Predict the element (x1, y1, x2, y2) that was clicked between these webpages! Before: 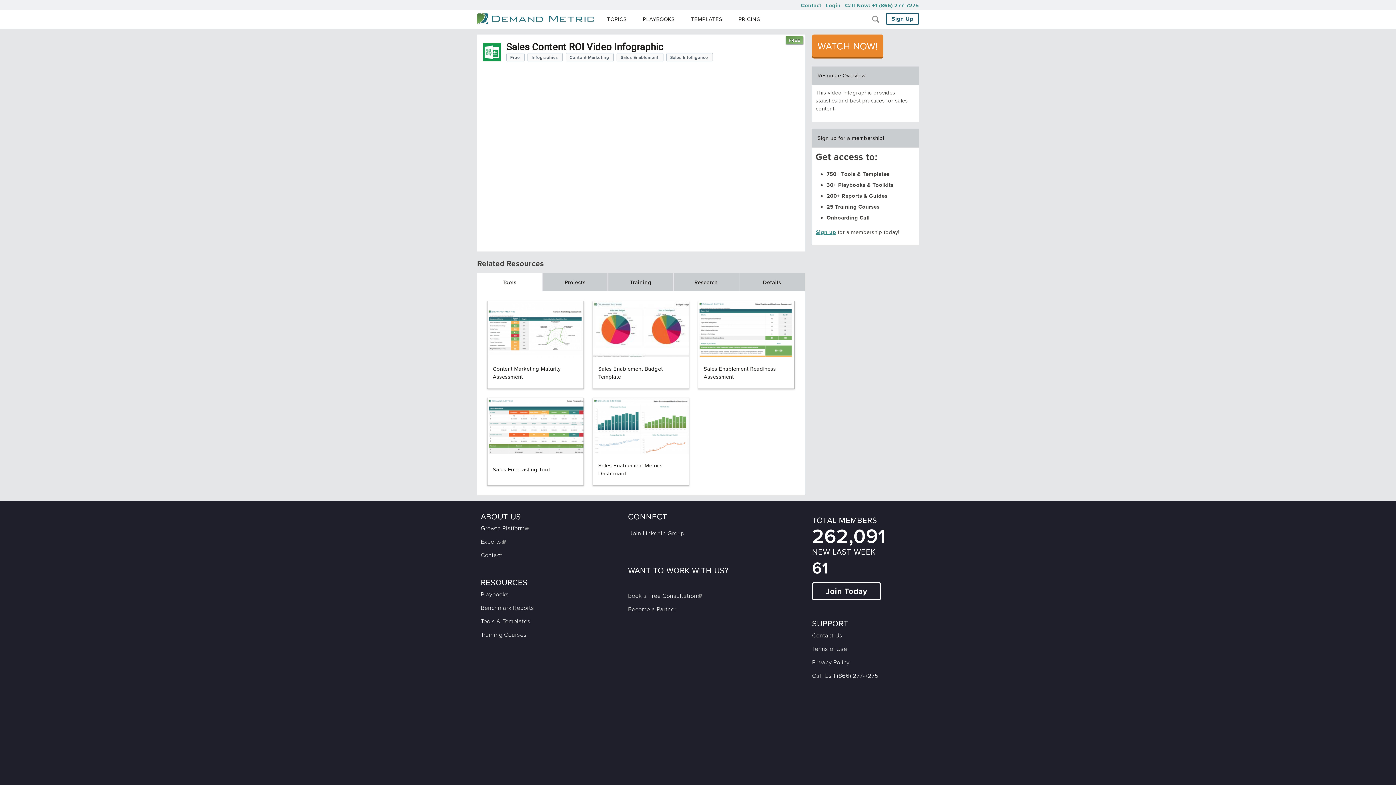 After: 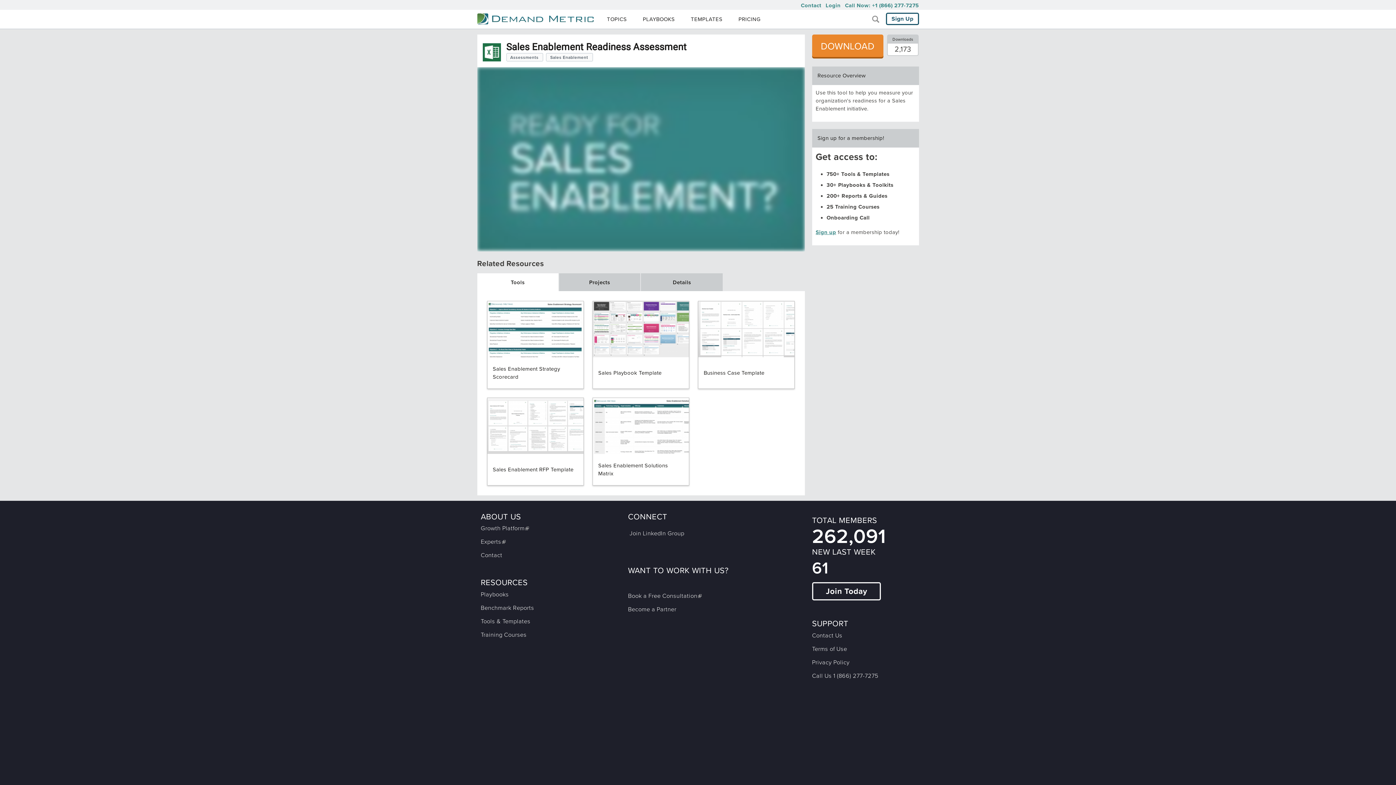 Action: label: Sales Enablement Readiness Assessment bbox: (693, 300, 799, 388)